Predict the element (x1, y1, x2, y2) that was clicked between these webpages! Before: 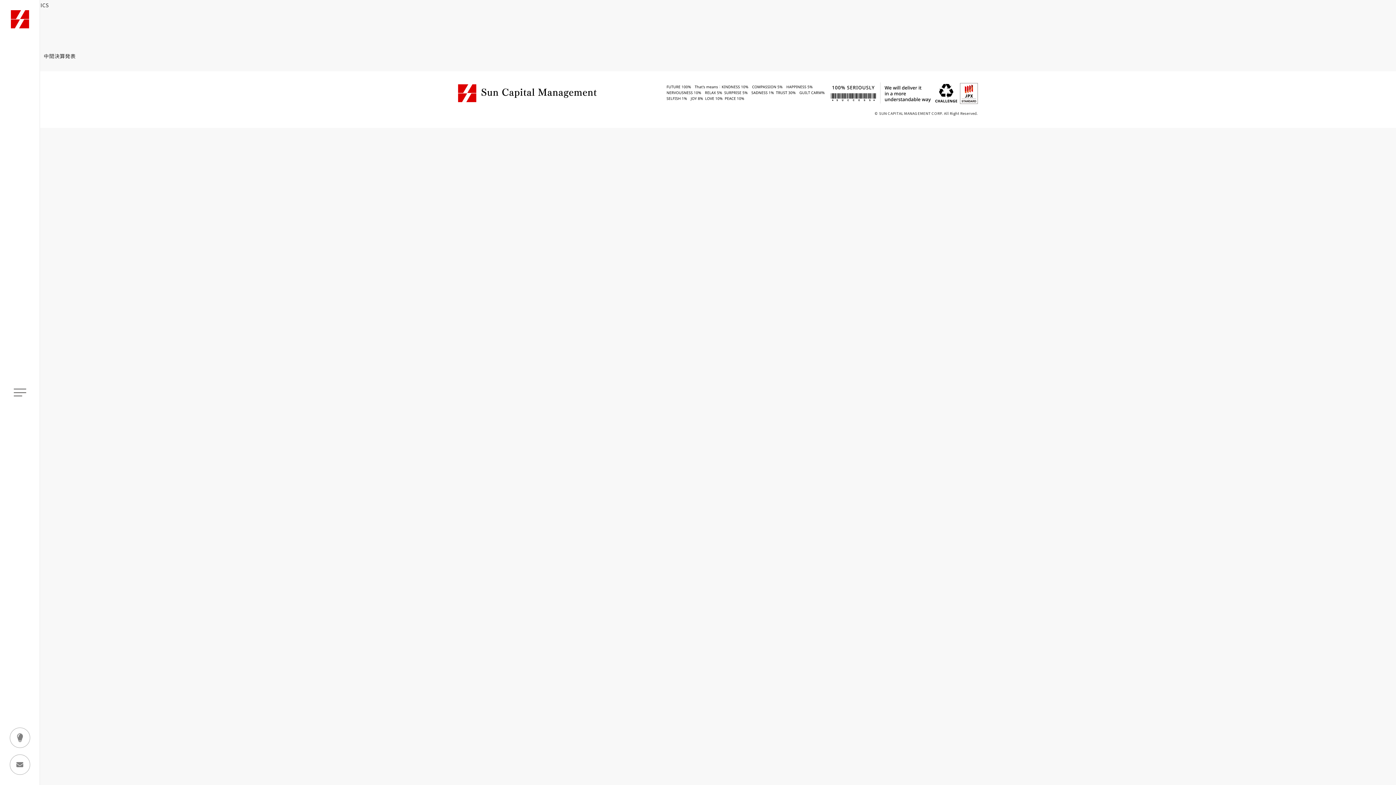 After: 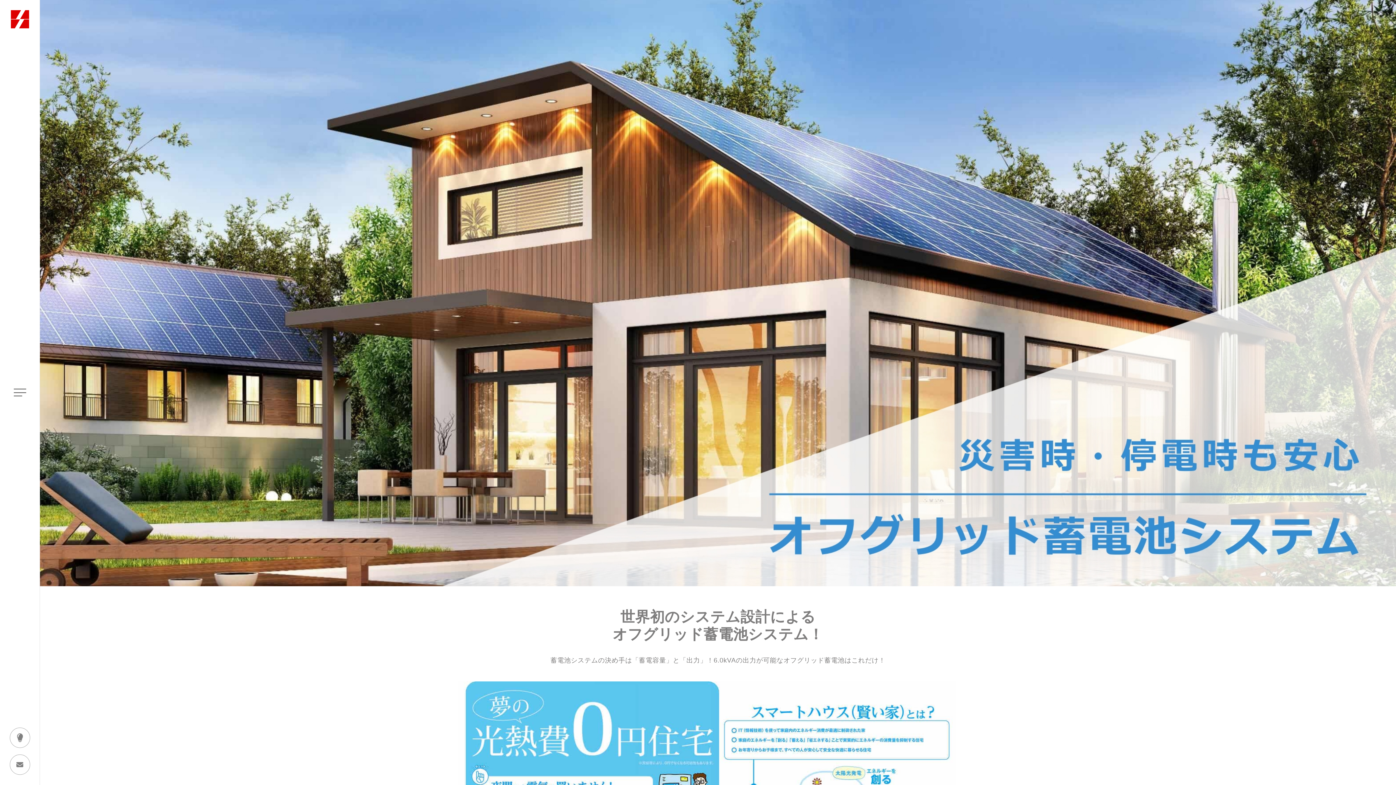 Action: bbox: (9, 728, 30, 748)